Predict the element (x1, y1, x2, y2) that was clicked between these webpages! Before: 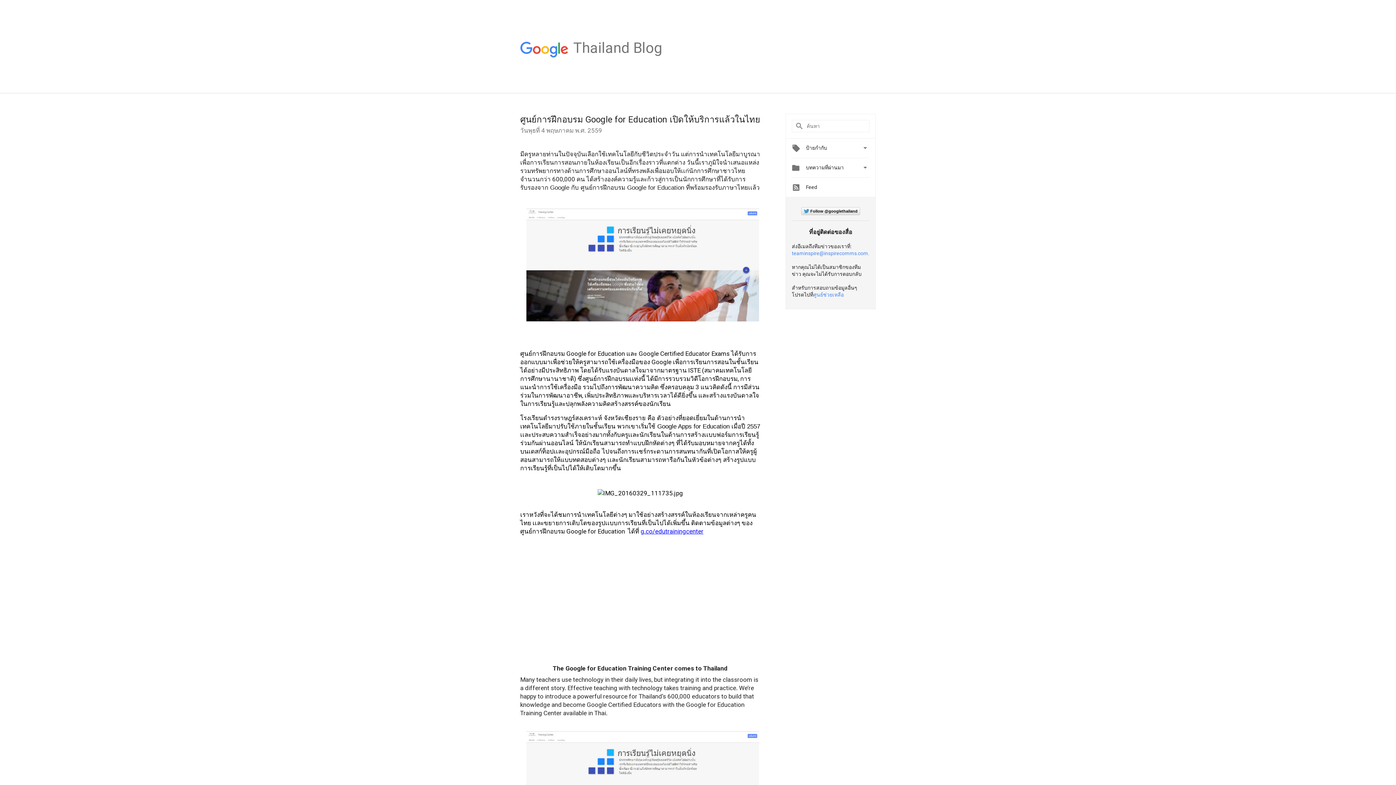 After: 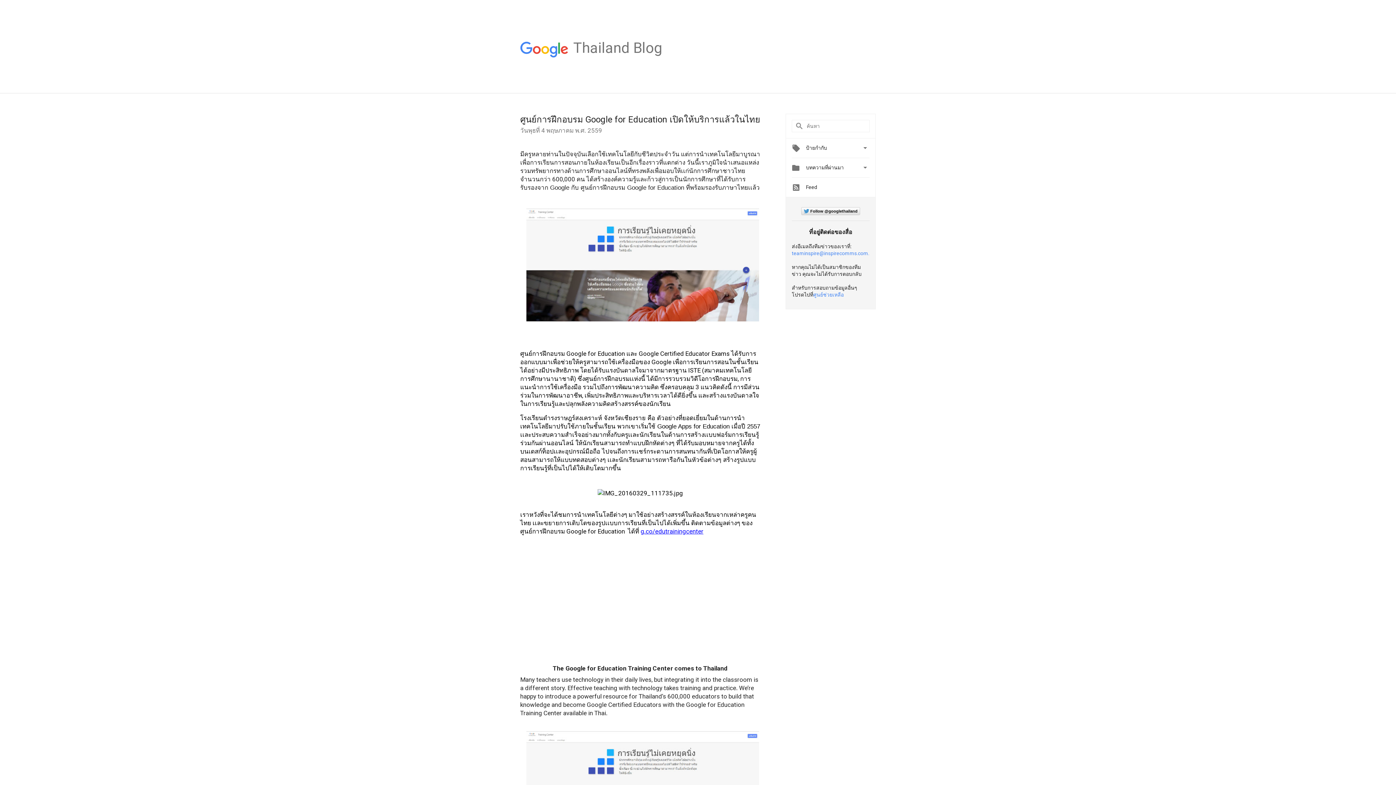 Action: bbox: (526, 336, 759, 343)